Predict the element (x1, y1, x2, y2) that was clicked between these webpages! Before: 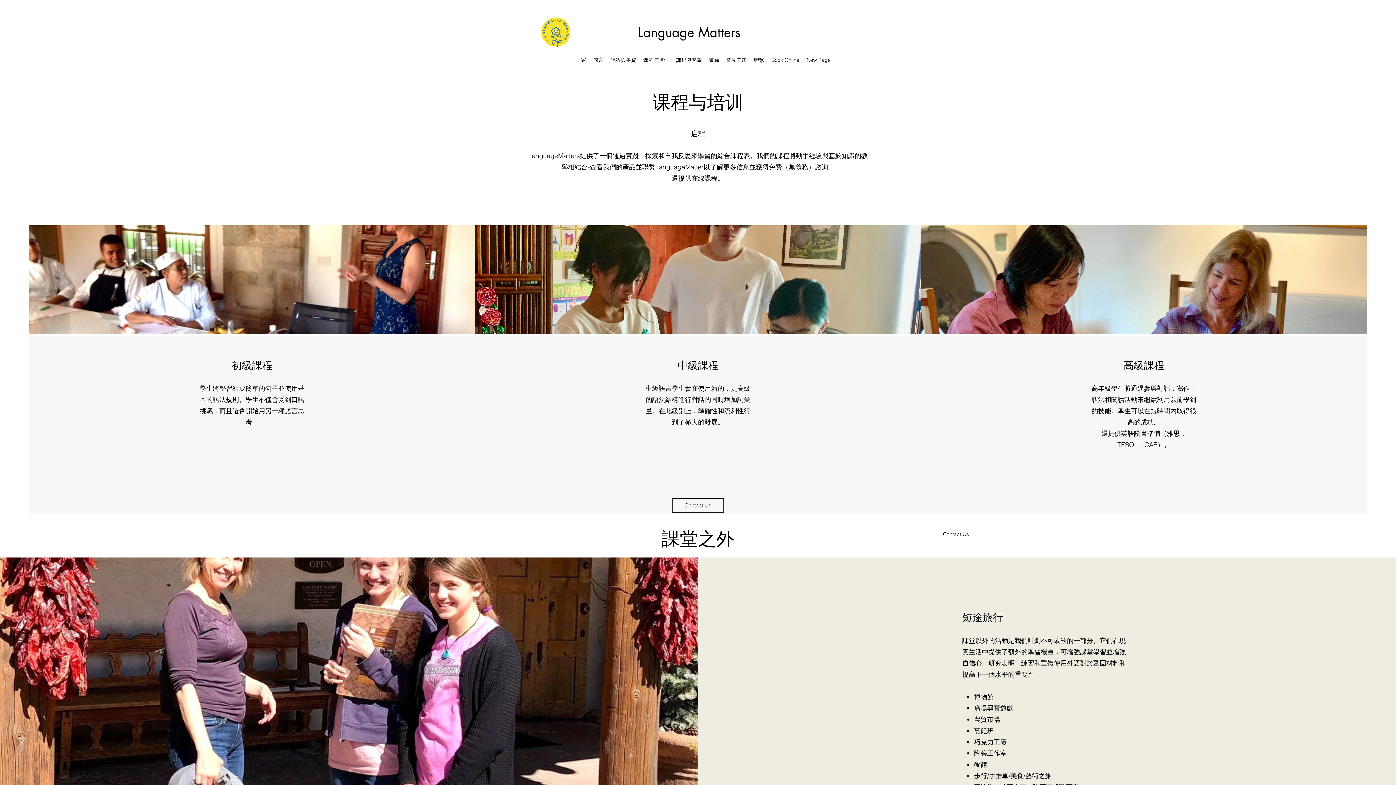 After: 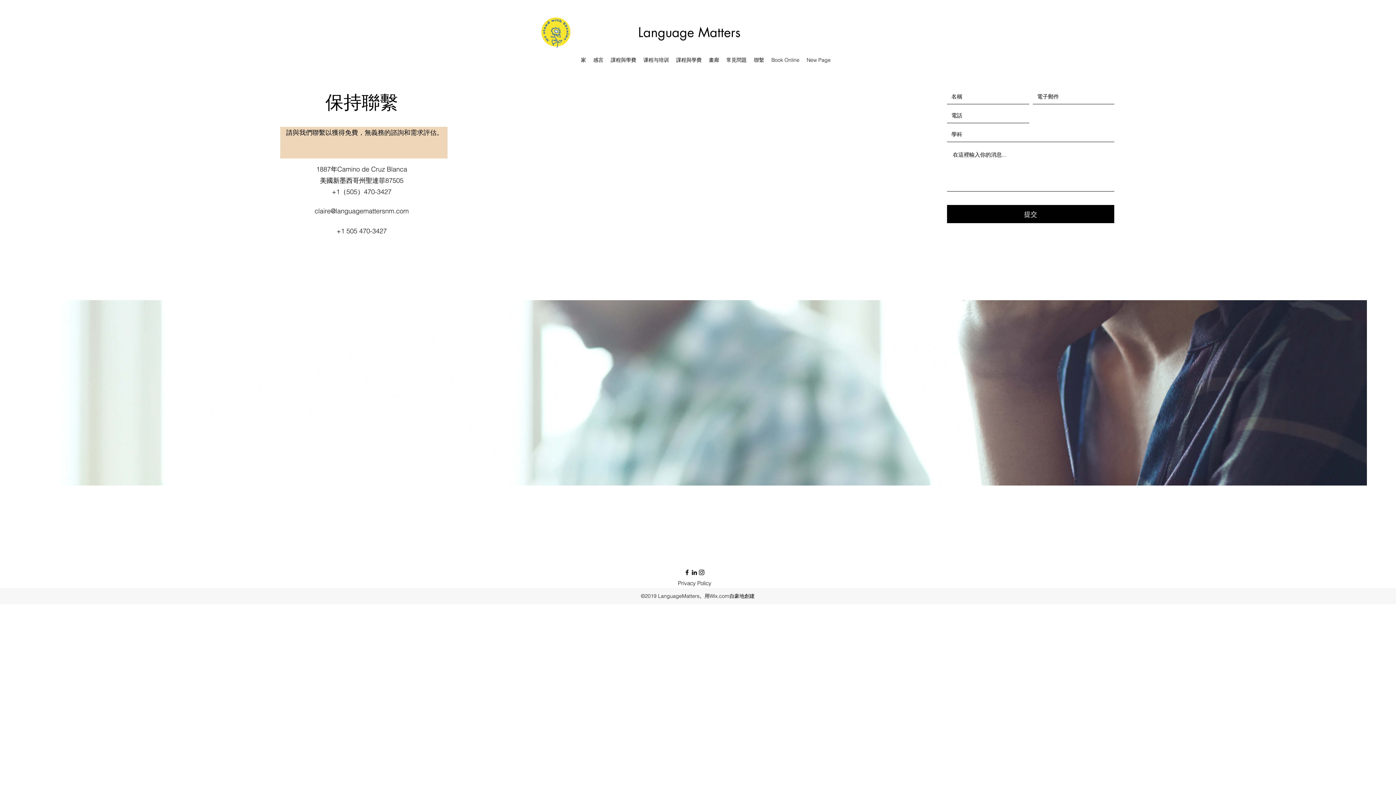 Action: bbox: (750, 55, 768, 62) label: 聯繫